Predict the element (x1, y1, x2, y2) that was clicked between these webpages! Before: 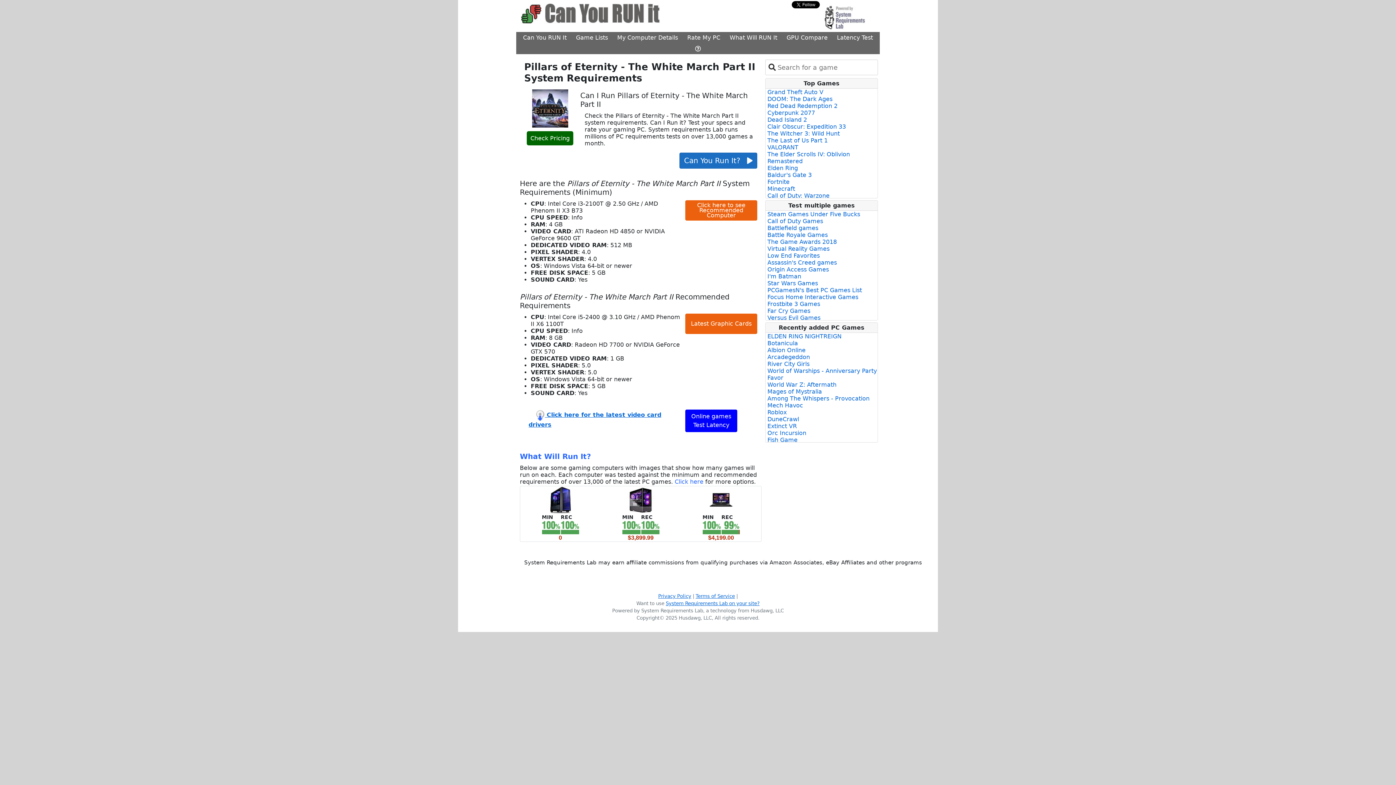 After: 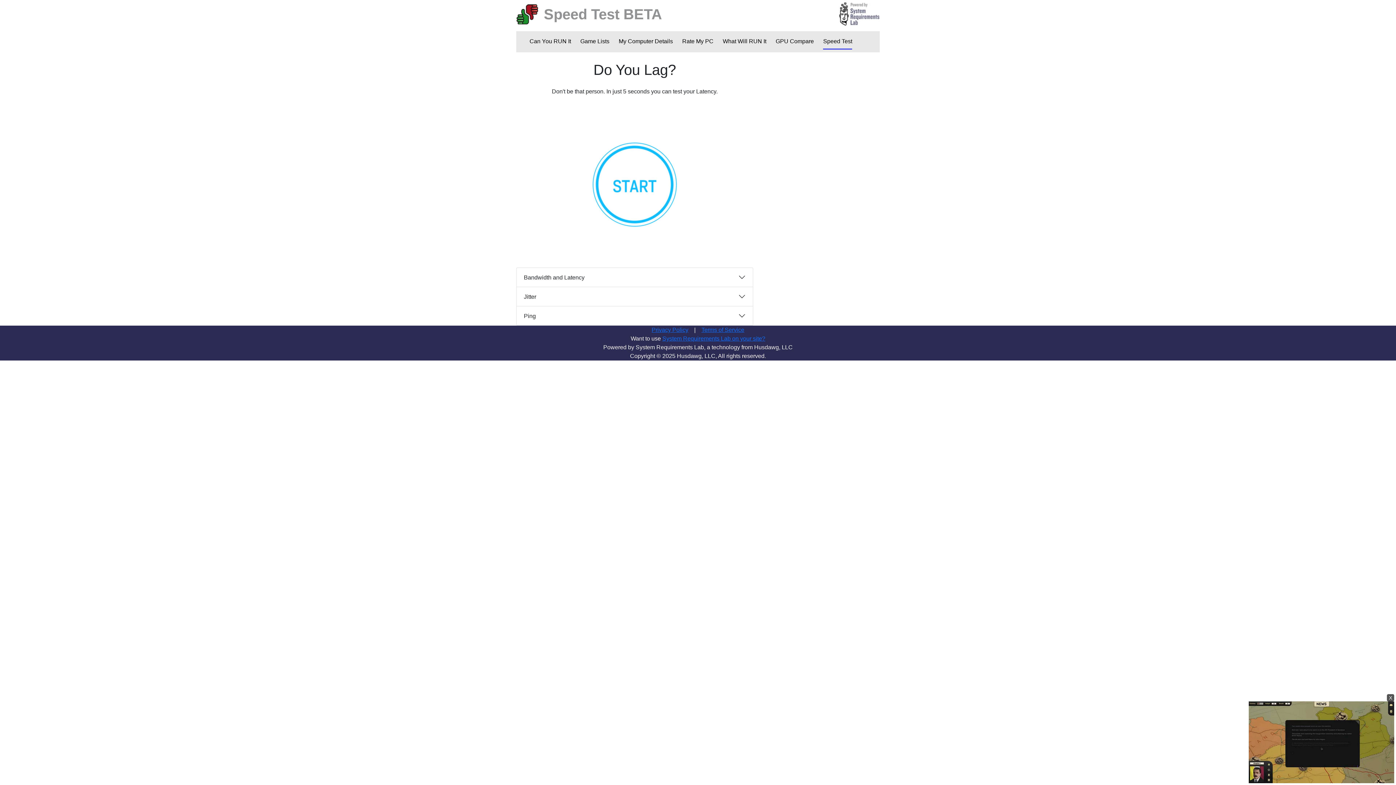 Action: label: Latency Test bbox: (832, 32, 877, 43)